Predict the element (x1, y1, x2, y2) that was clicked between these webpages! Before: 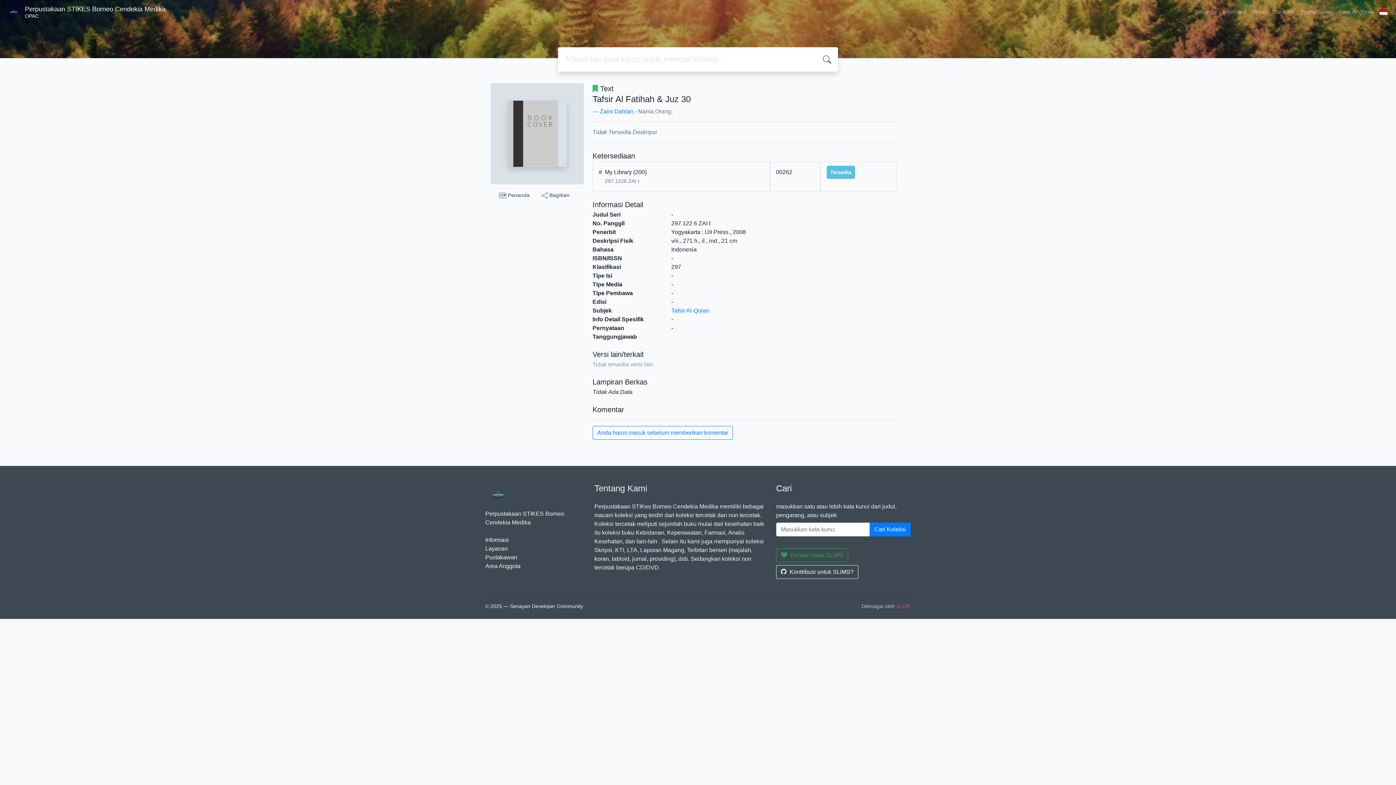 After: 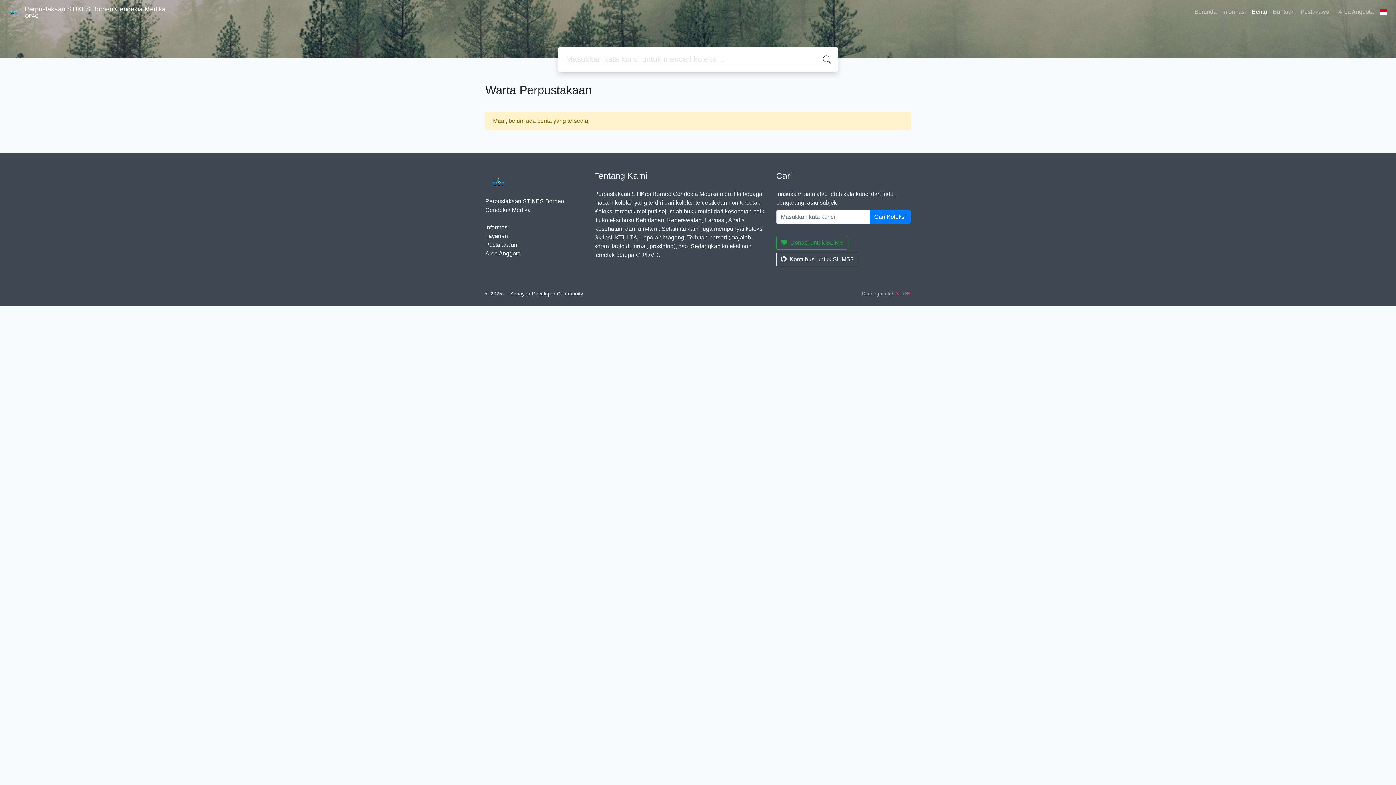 Action: bbox: (1249, 4, 1270, 19) label: Berita